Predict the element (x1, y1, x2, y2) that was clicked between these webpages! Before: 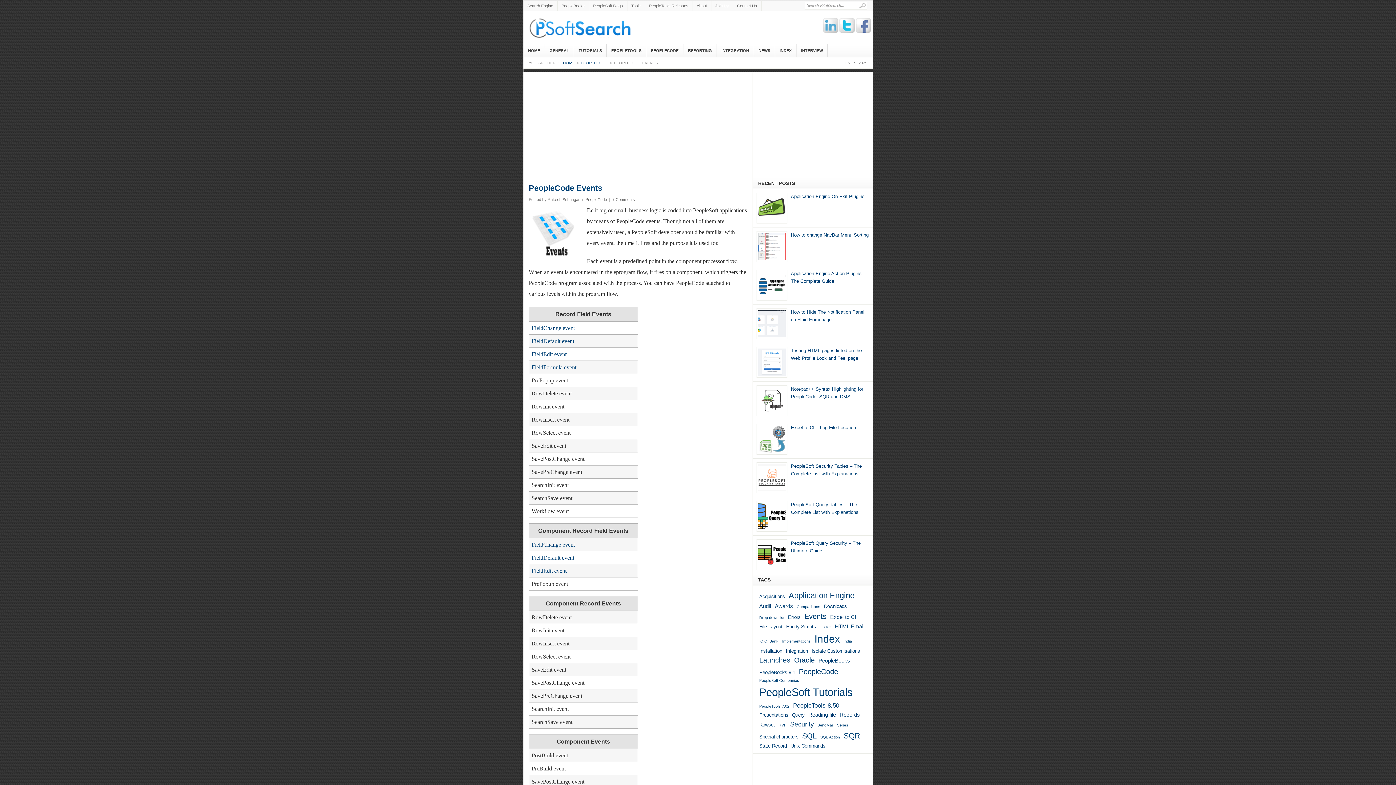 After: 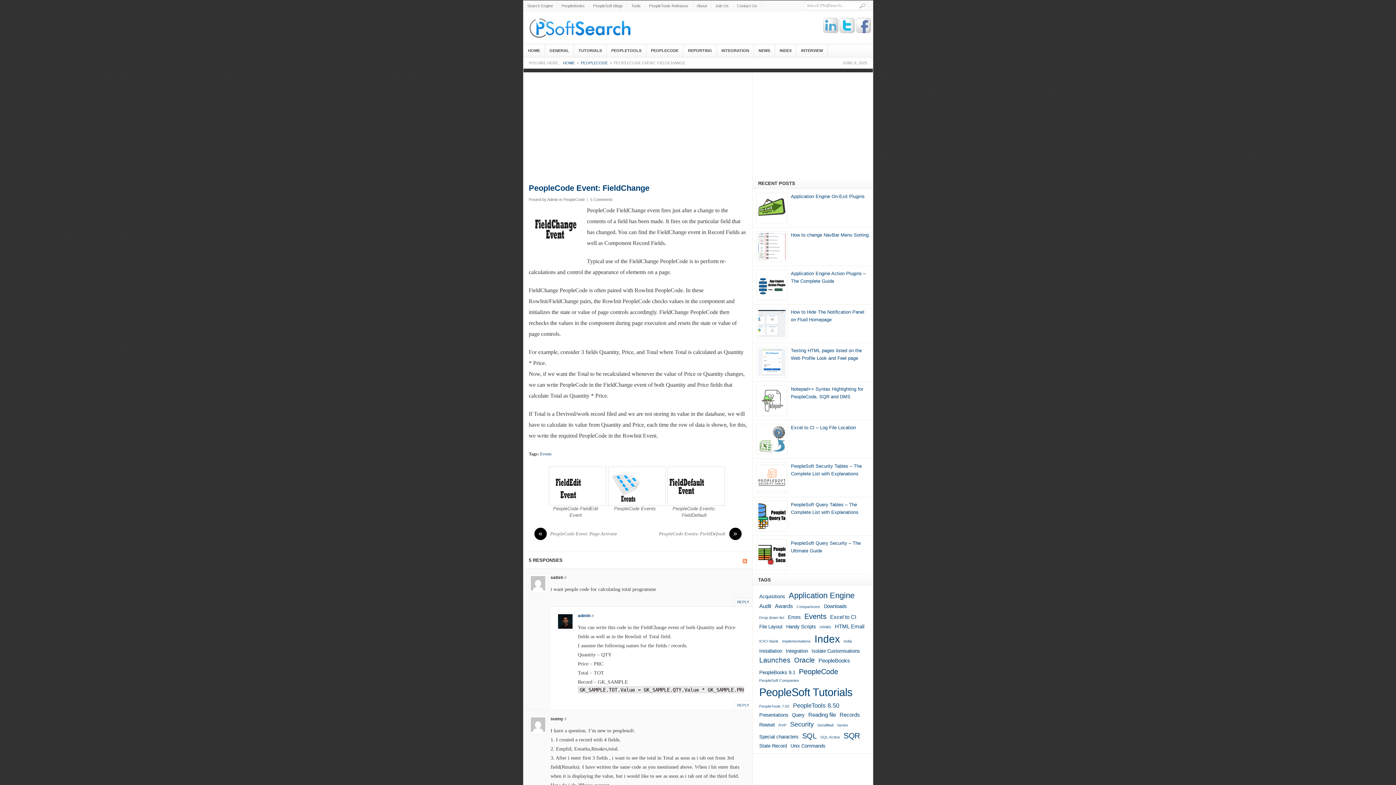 Action: label: FieldChange event bbox: (531, 325, 575, 331)